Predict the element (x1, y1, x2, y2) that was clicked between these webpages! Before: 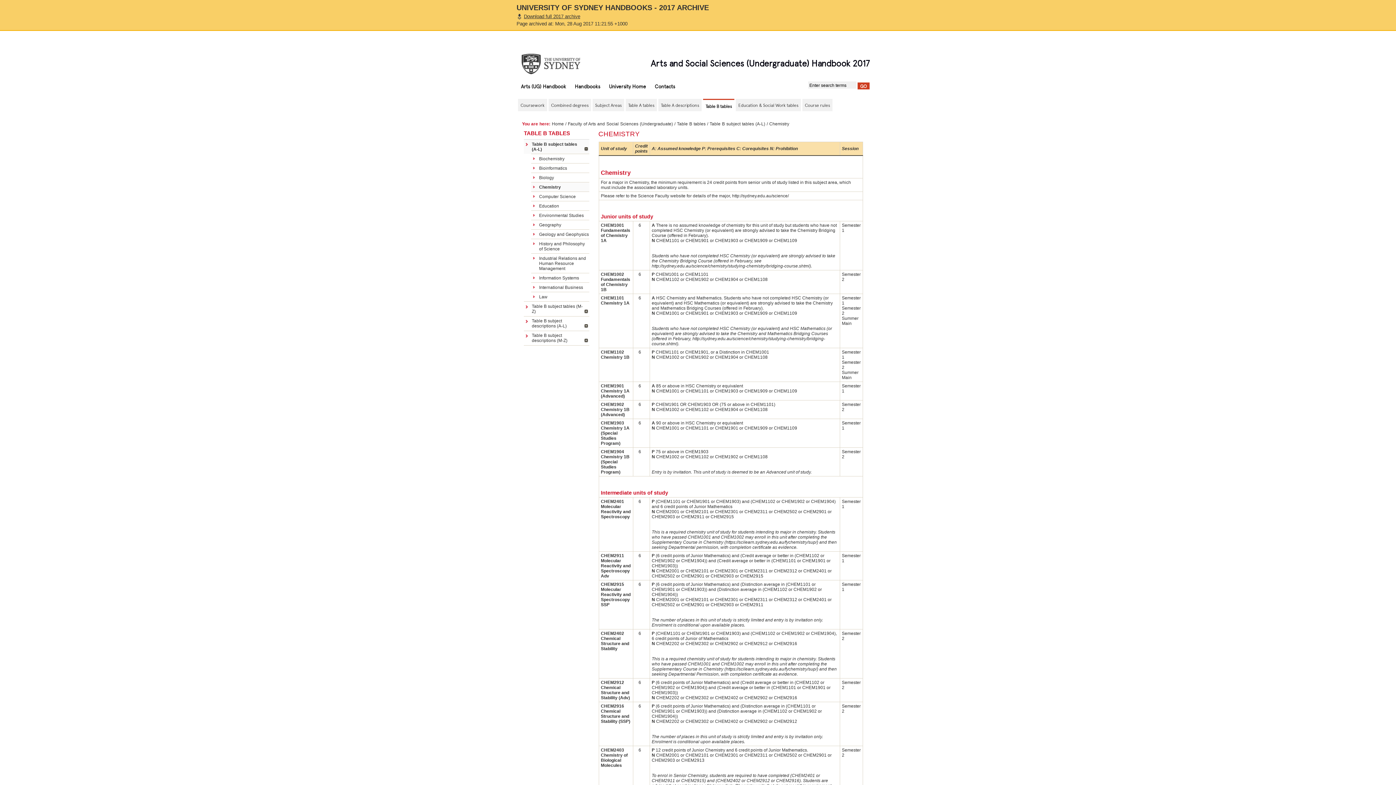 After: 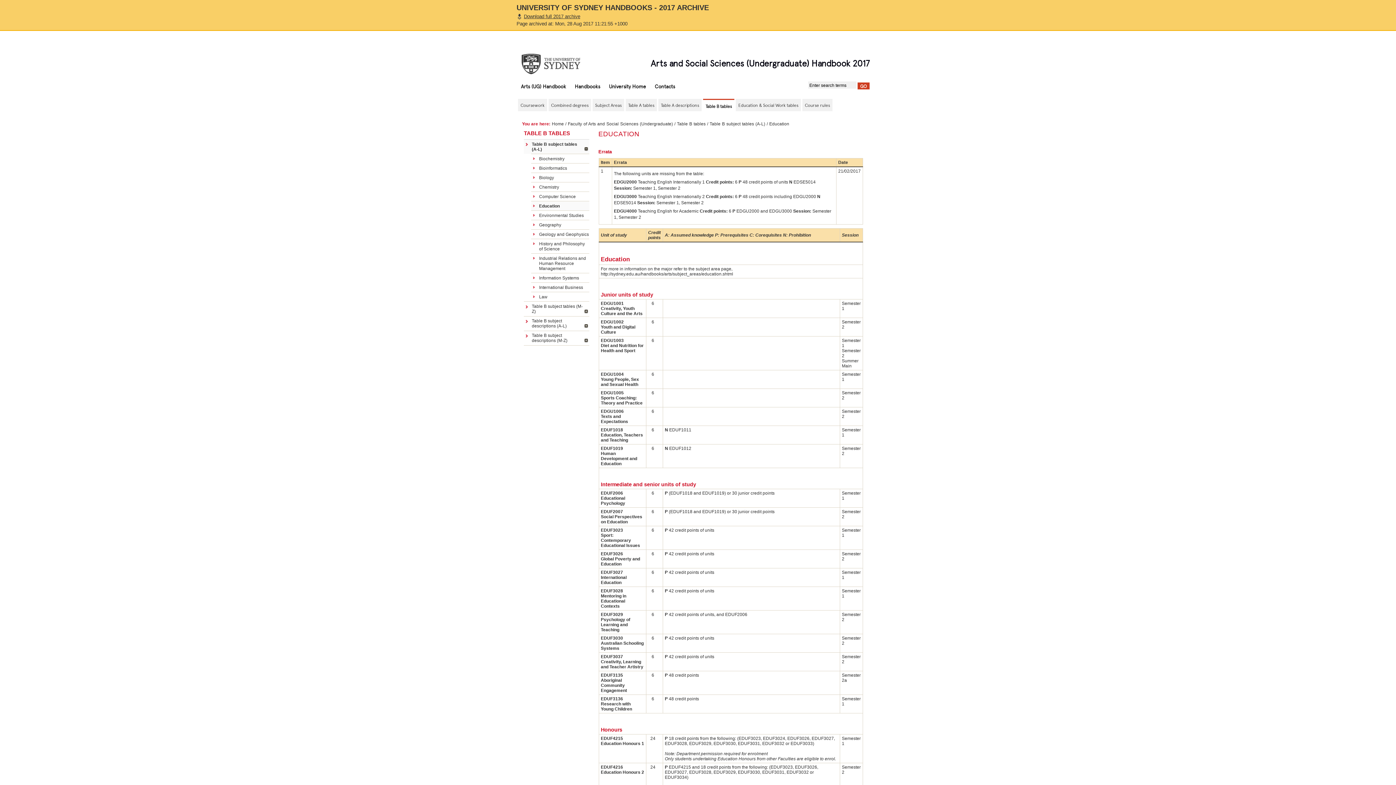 Action: bbox: (531, 201, 589, 210) label: Education